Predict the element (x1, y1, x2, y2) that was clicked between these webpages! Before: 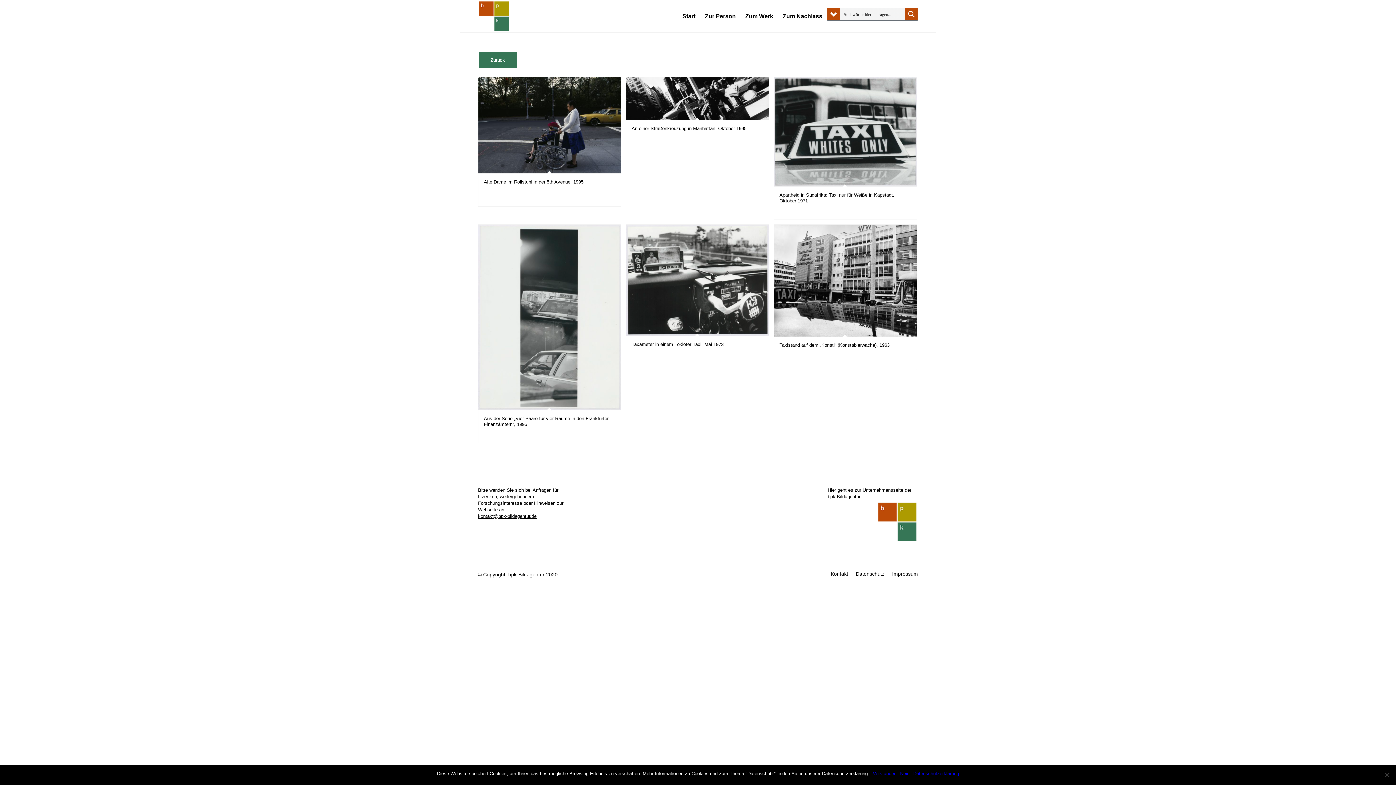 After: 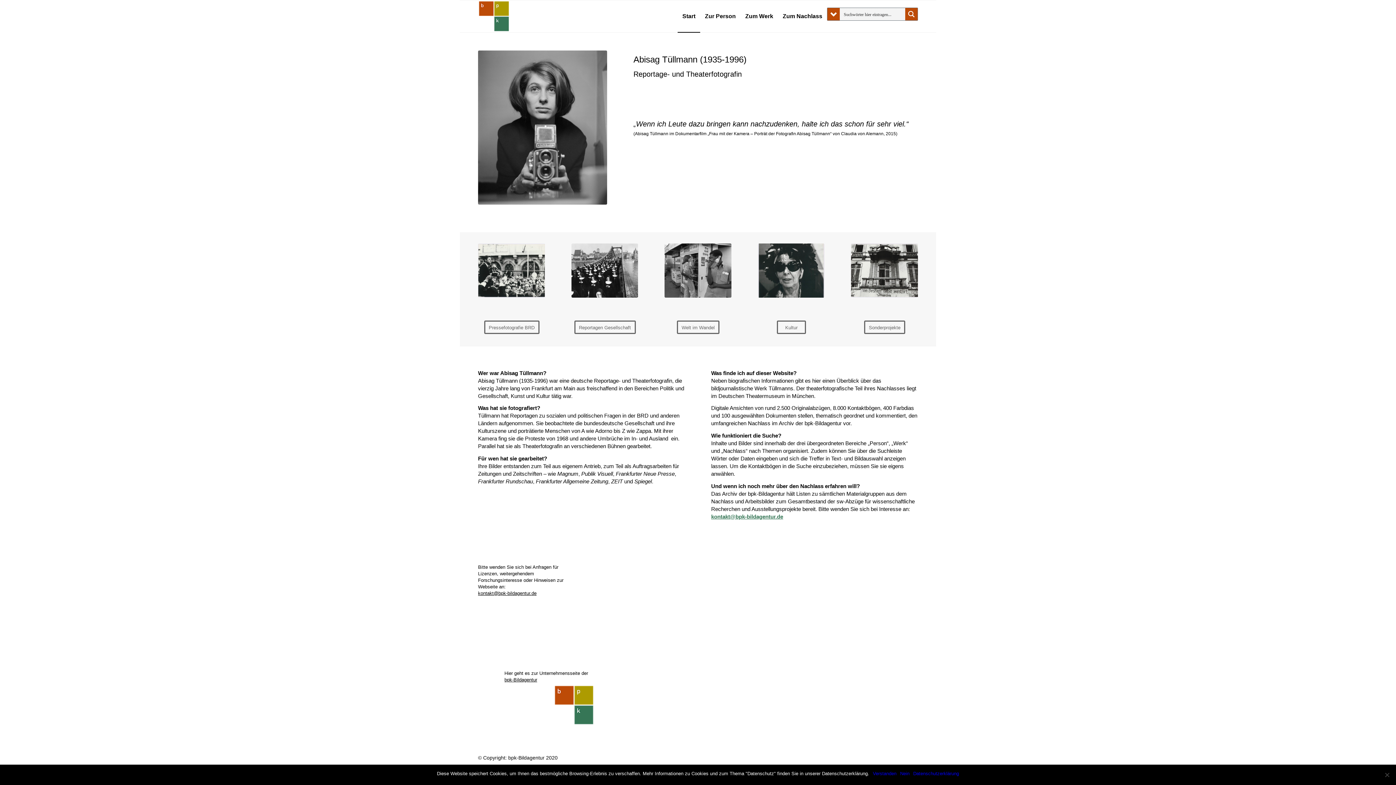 Action: label: Start bbox: (677, 0, 700, 32)